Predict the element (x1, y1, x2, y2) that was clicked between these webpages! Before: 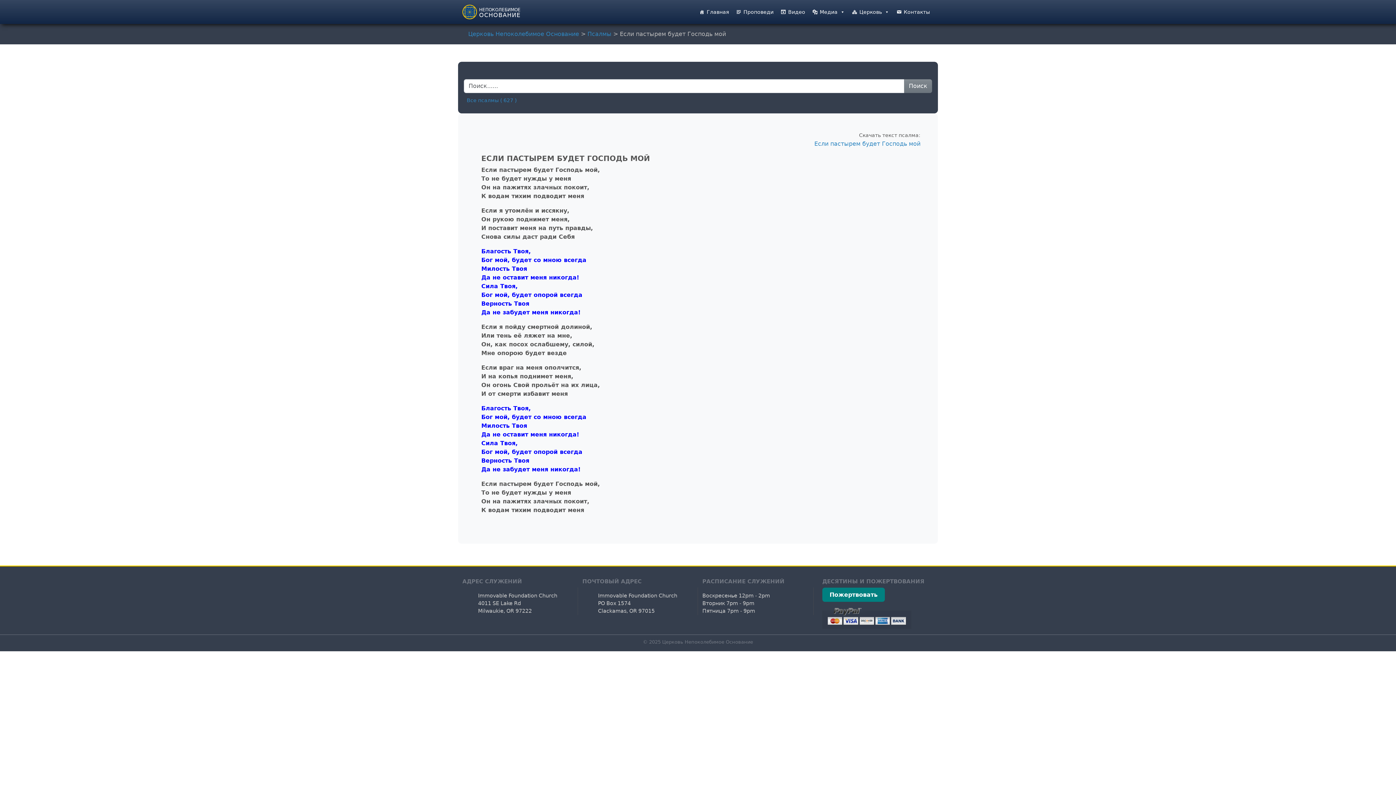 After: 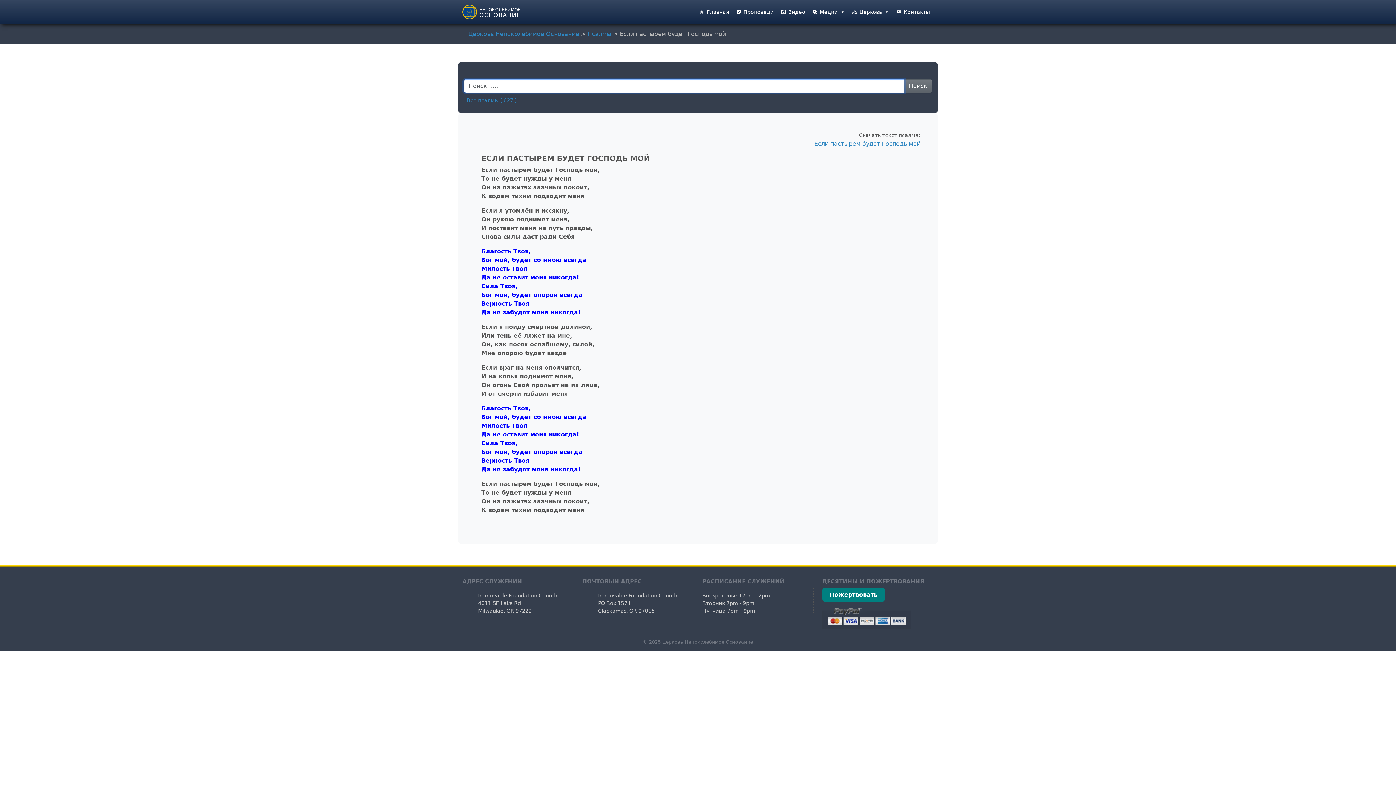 Action: label: Поиск bbox: (904, 79, 932, 93)